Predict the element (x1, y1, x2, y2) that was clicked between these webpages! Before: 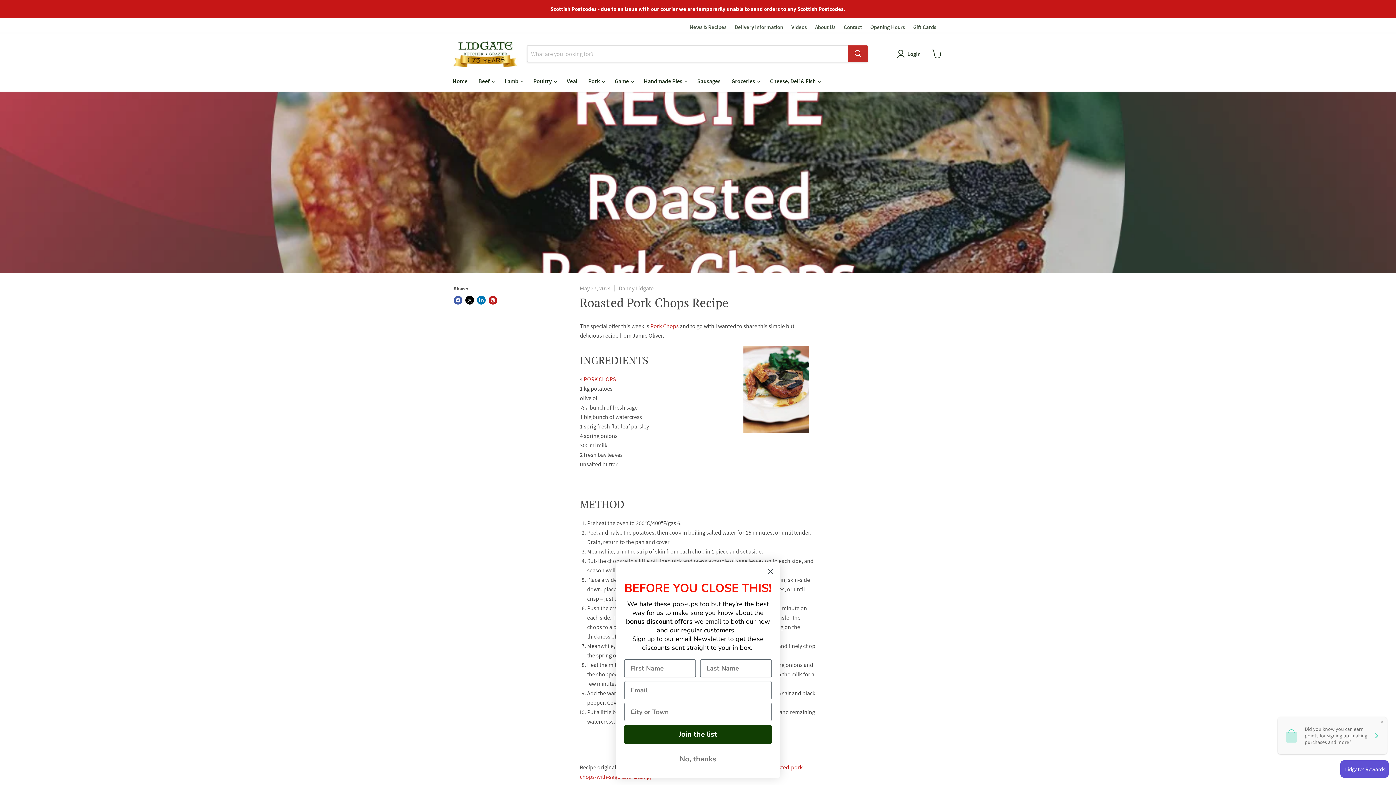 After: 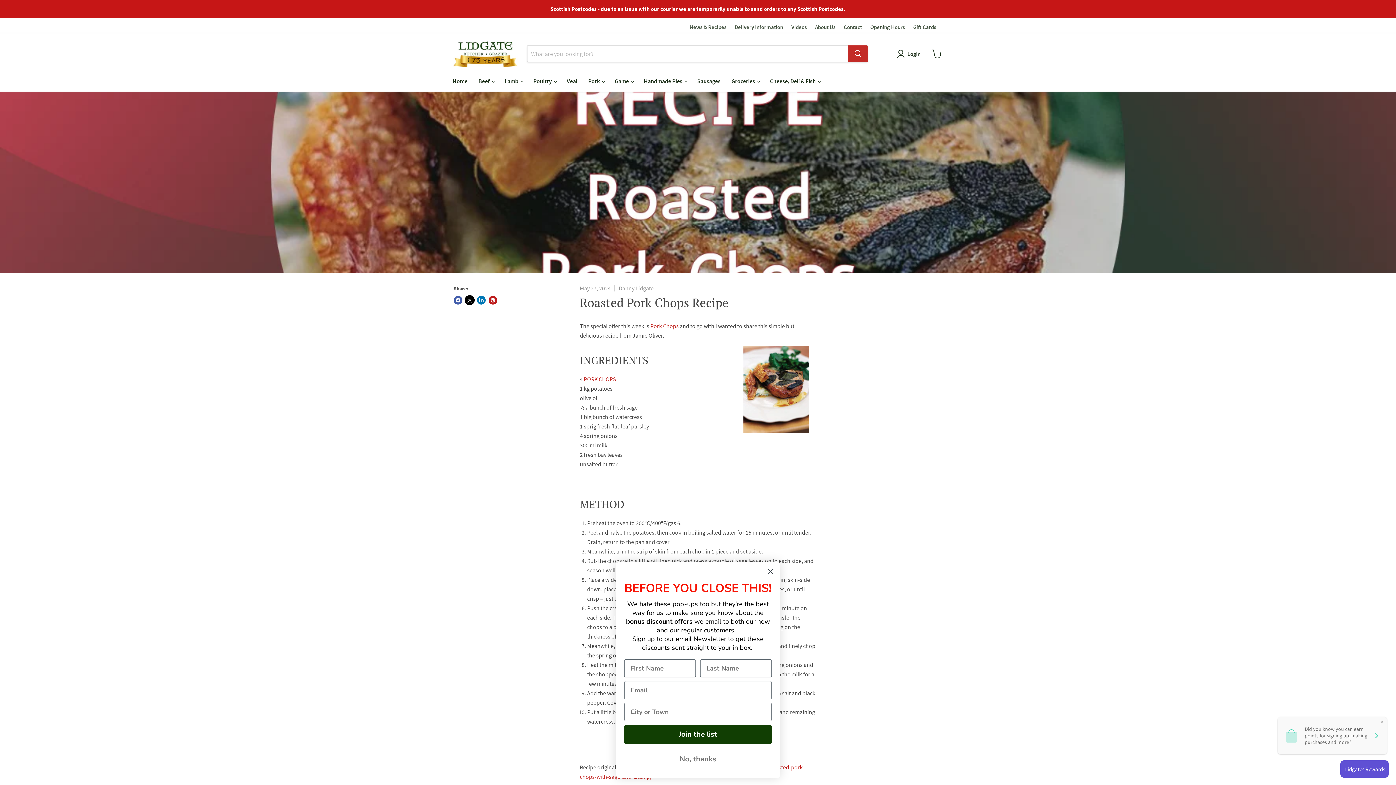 Action: bbox: (465, 296, 474, 304) label: Share on X